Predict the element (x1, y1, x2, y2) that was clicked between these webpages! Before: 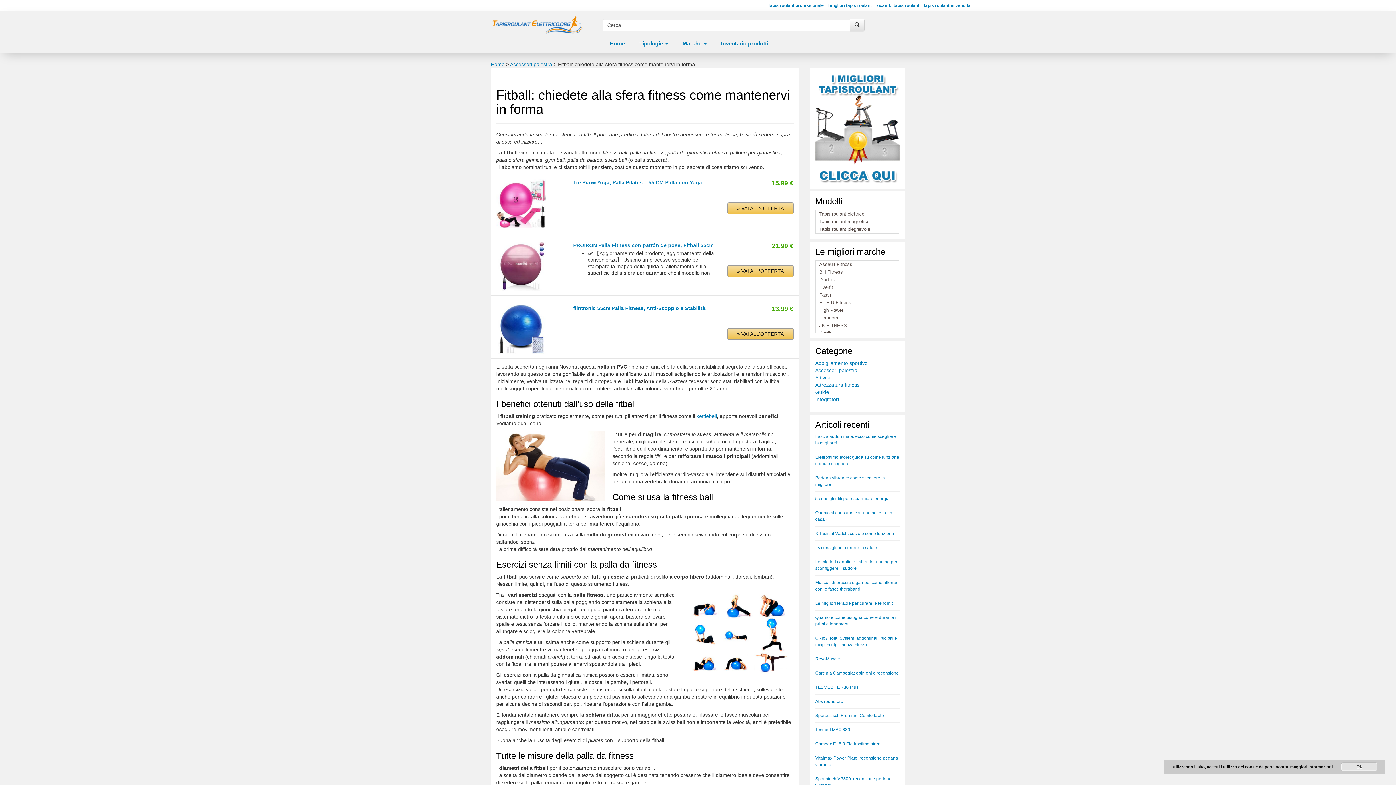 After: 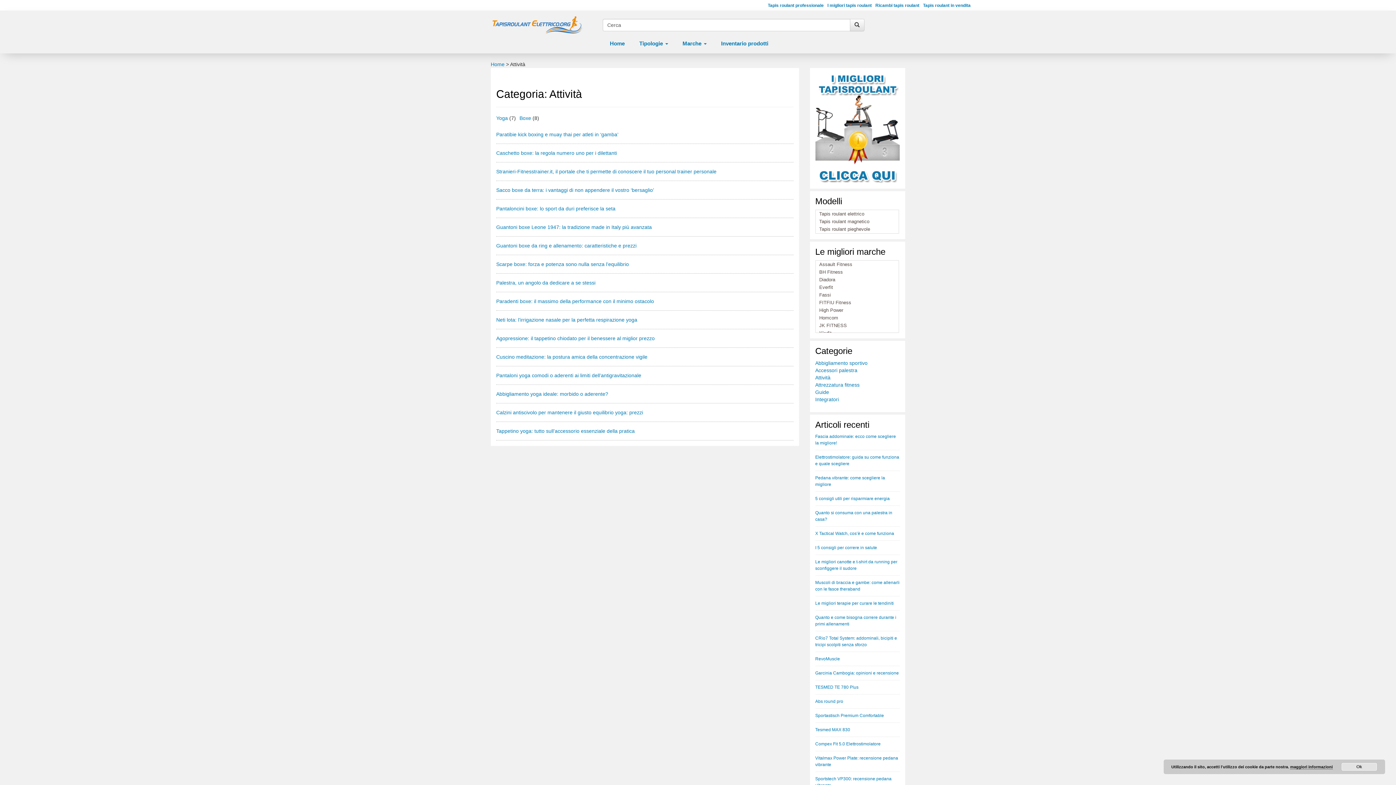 Action: bbox: (815, 374, 830, 380) label: Attività